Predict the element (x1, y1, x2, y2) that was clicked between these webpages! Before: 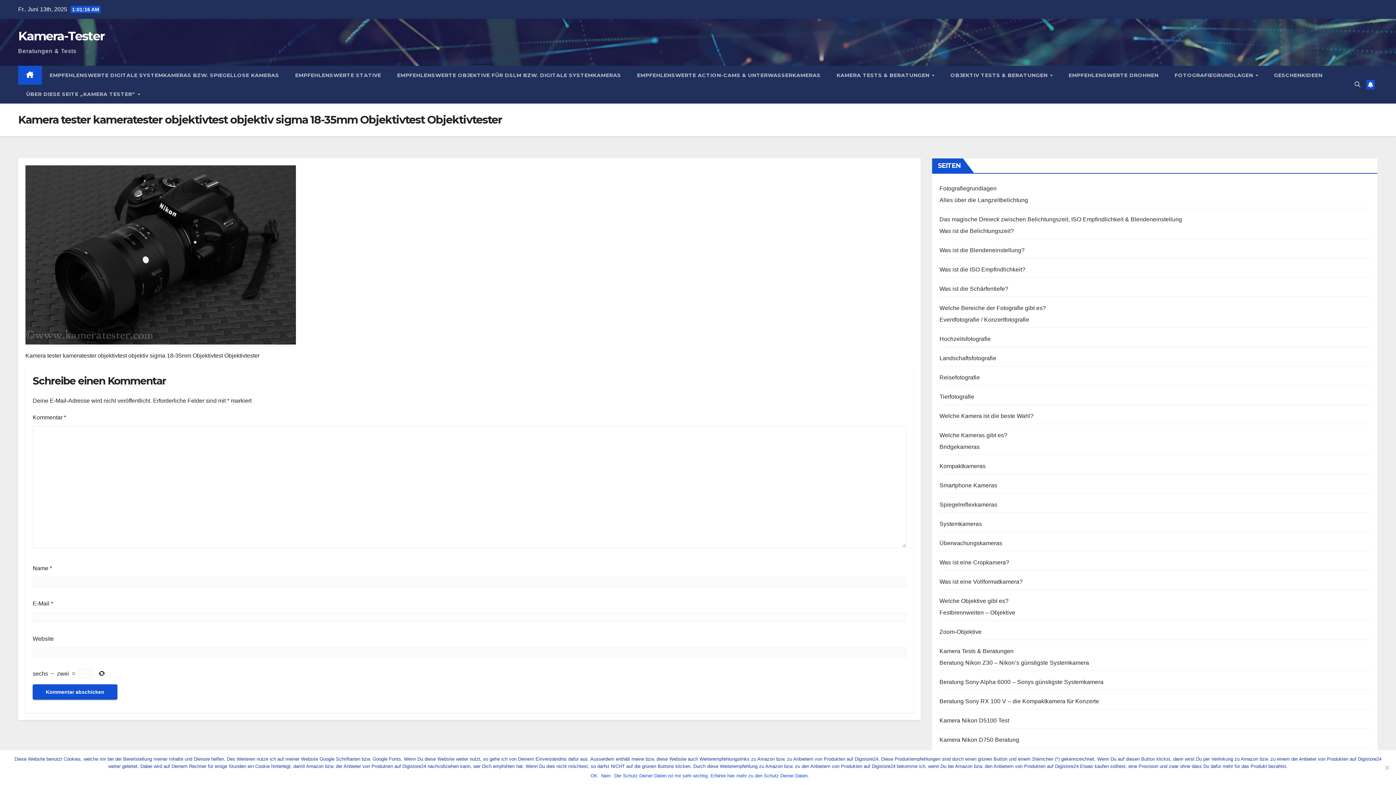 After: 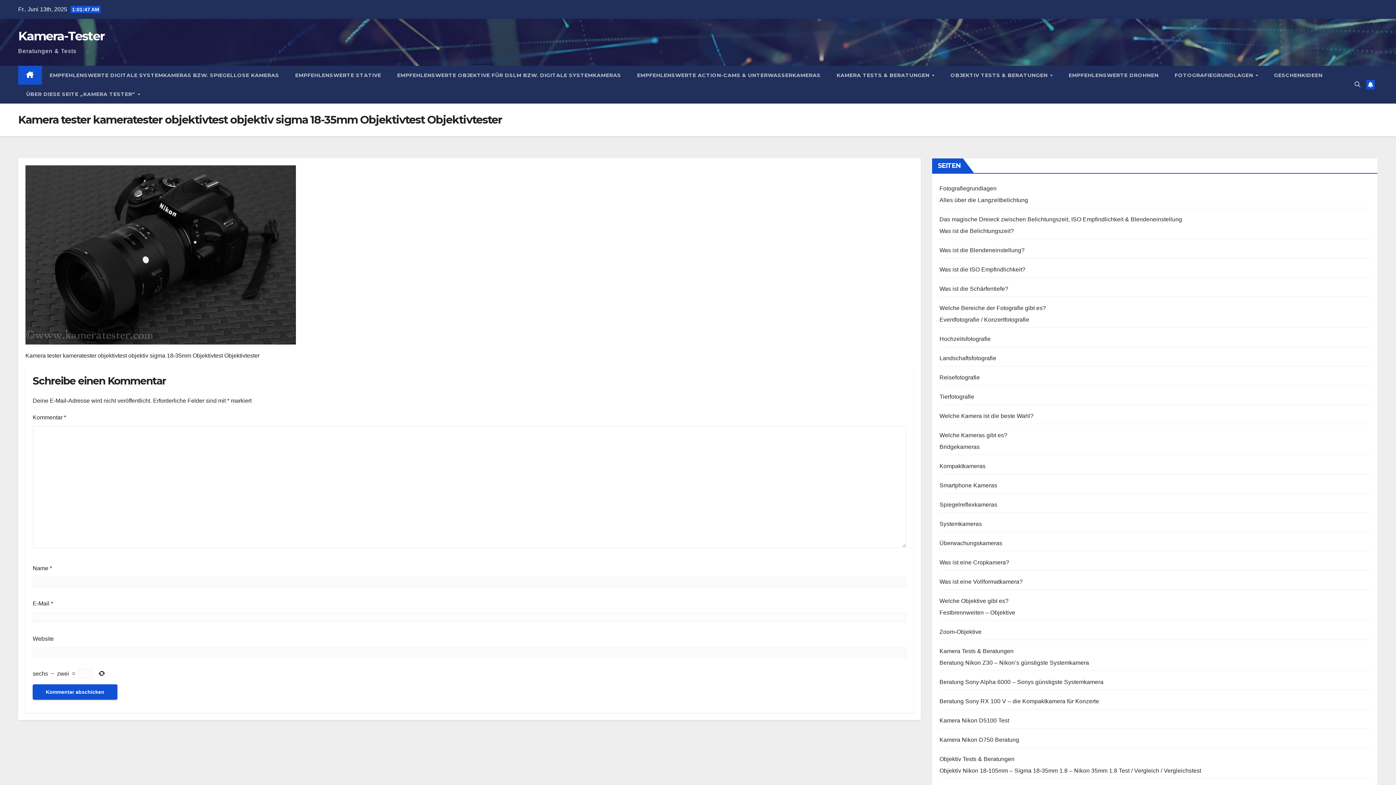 Action: bbox: (590, 772, 597, 780) label: OK